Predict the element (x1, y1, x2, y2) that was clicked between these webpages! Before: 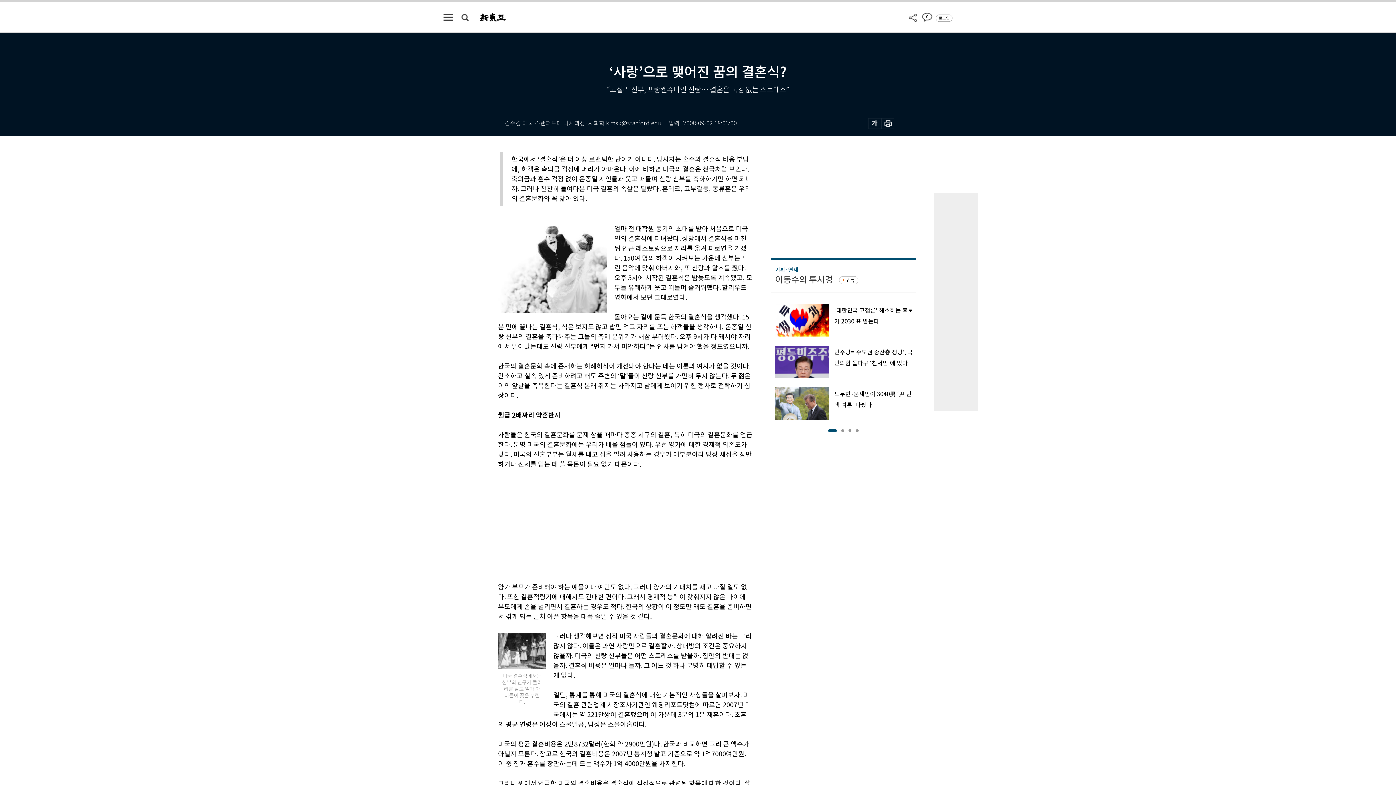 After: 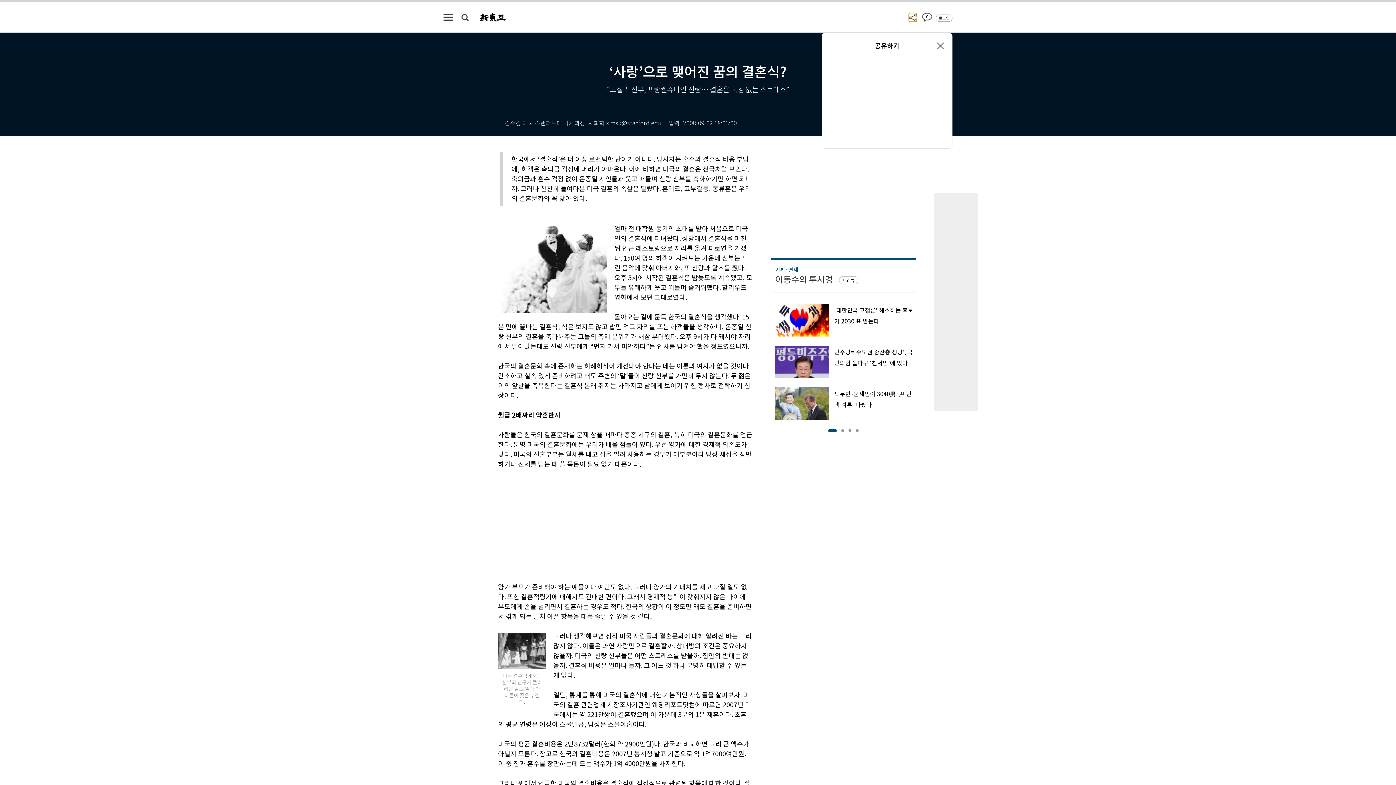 Action: bbox: (909, 12, 917, 21)